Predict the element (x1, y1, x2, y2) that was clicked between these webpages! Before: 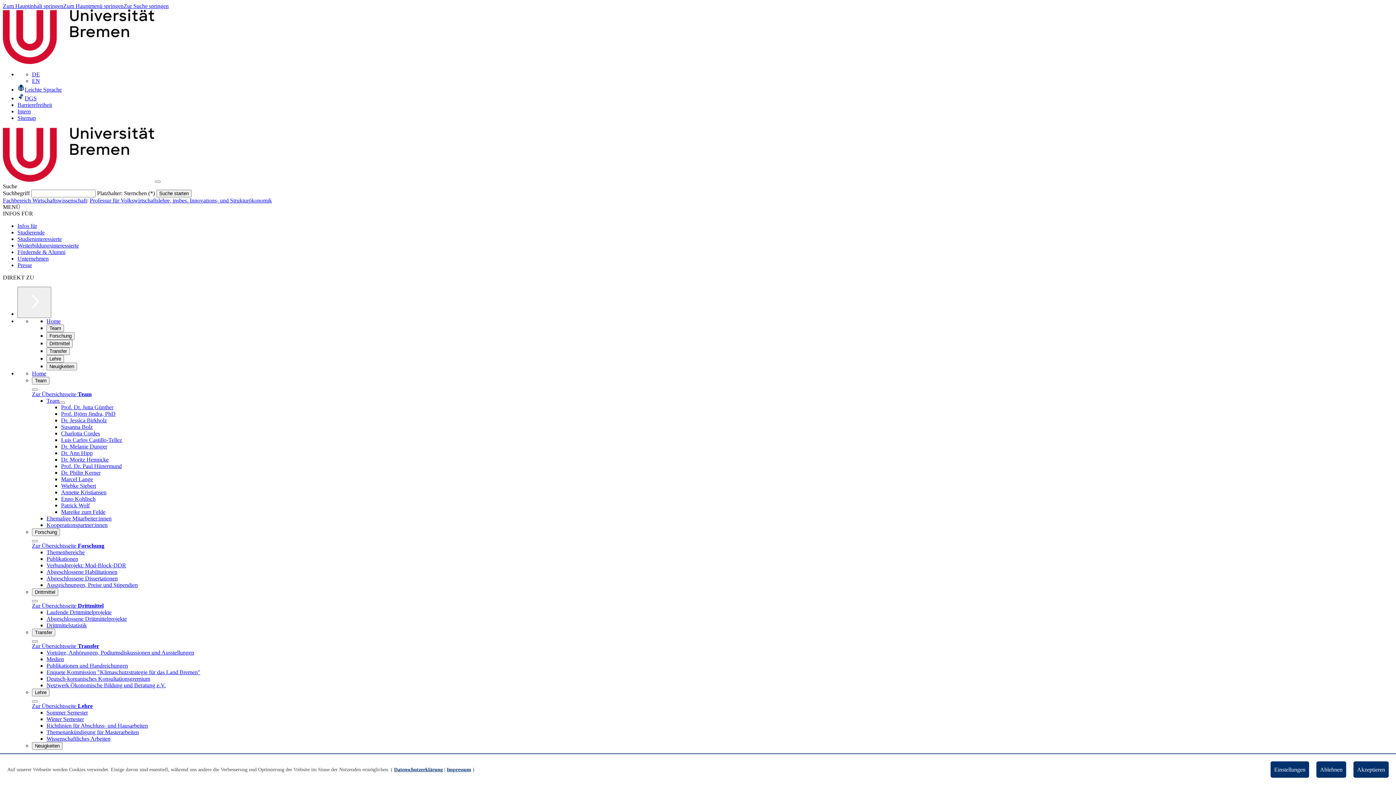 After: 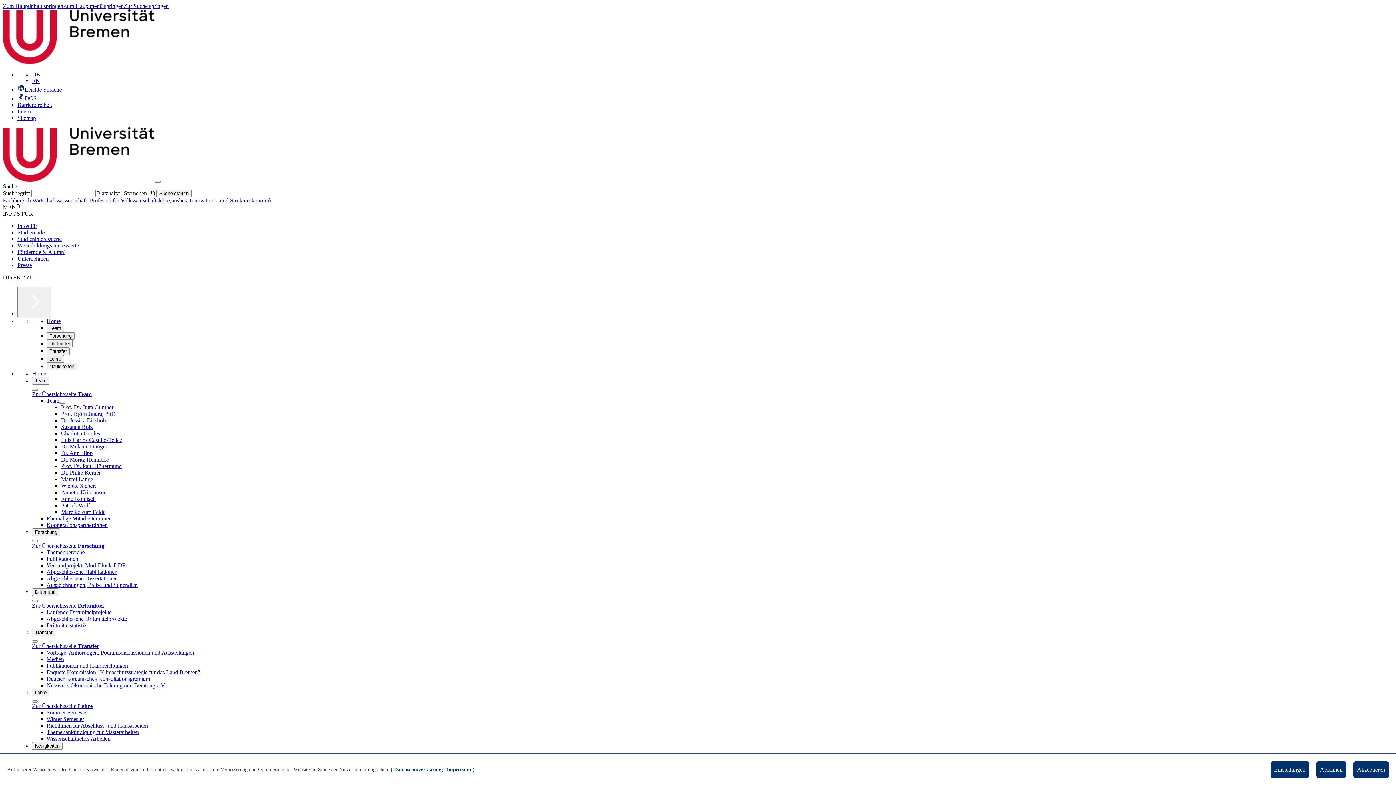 Action: label: Publikationen bbox: (46, 556, 78, 562)